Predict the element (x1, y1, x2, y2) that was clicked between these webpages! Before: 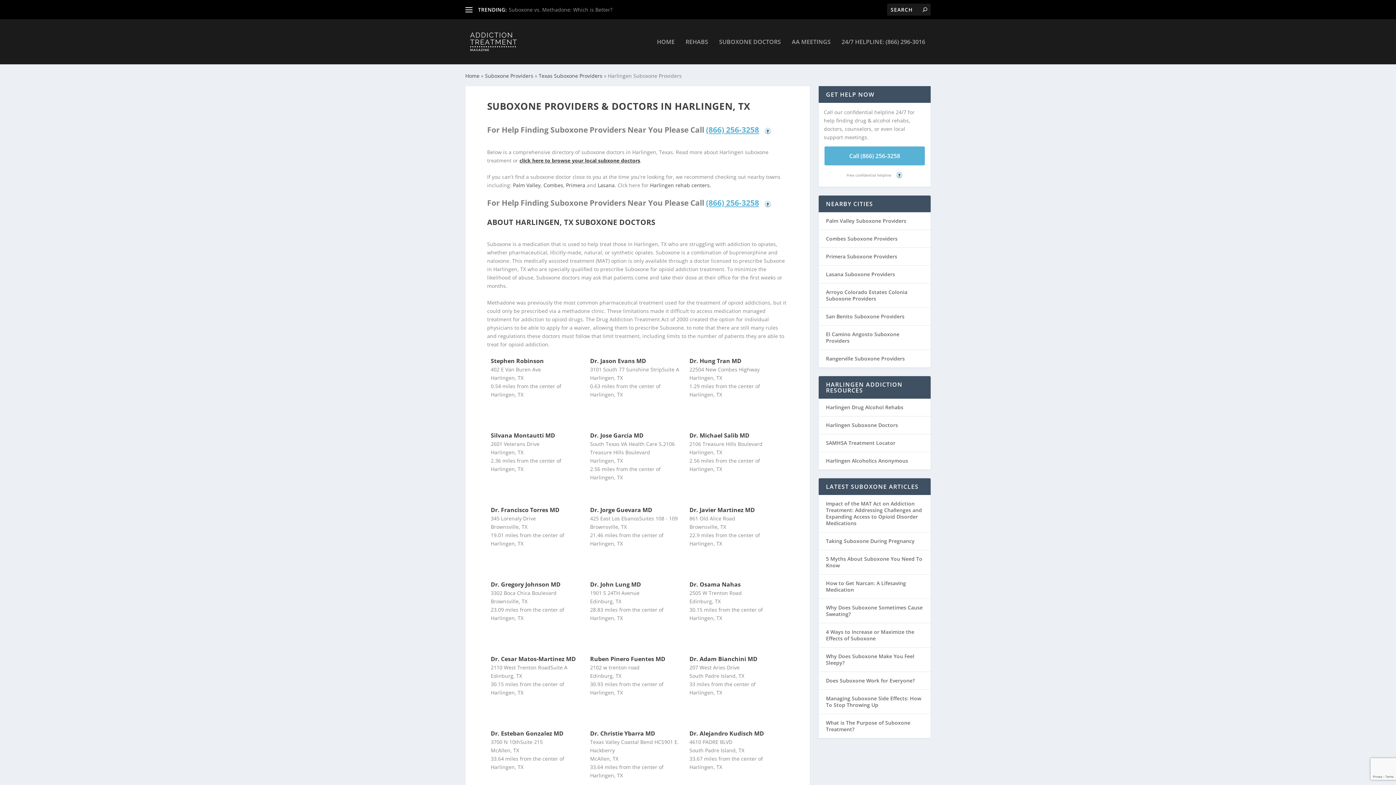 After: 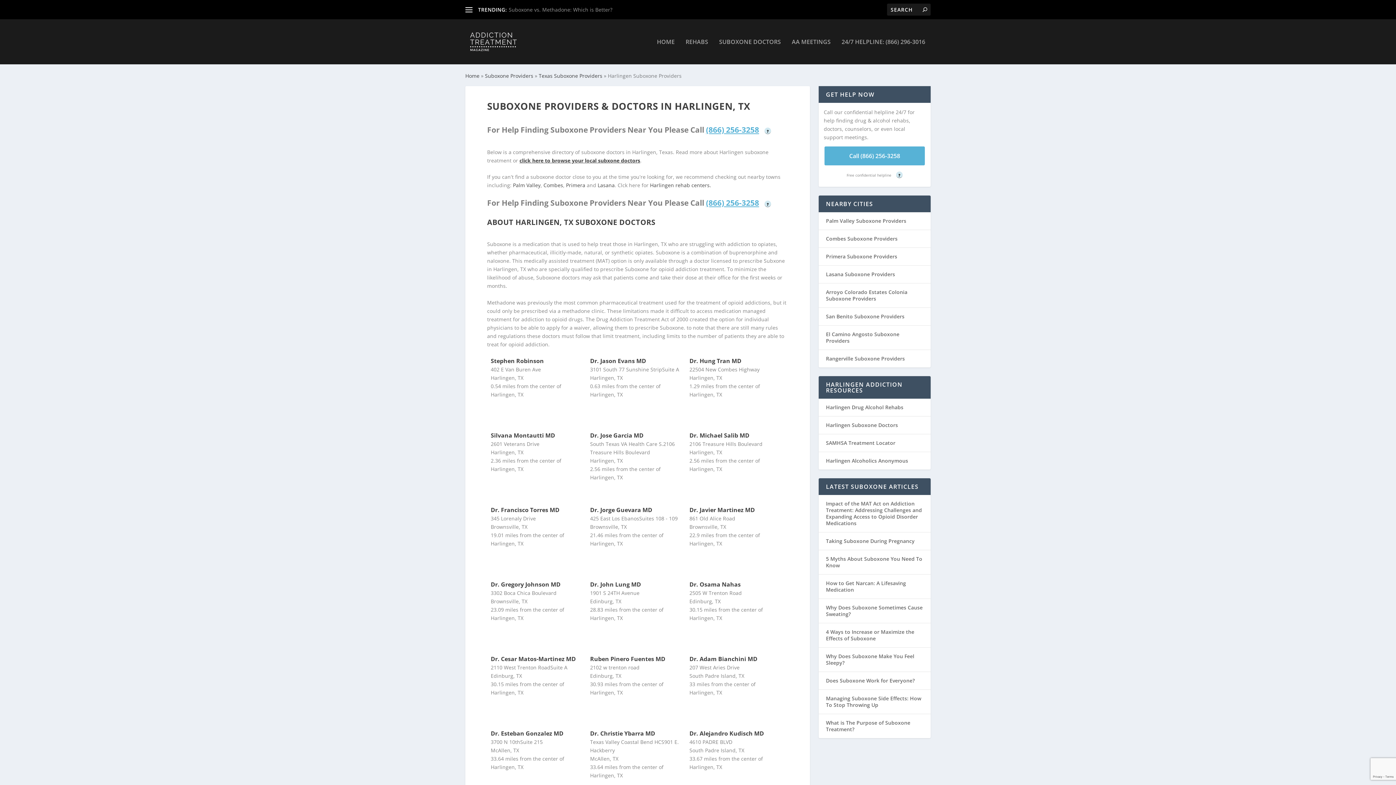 Action: label: (866) 256-3258 bbox: (706, 124, 759, 134)